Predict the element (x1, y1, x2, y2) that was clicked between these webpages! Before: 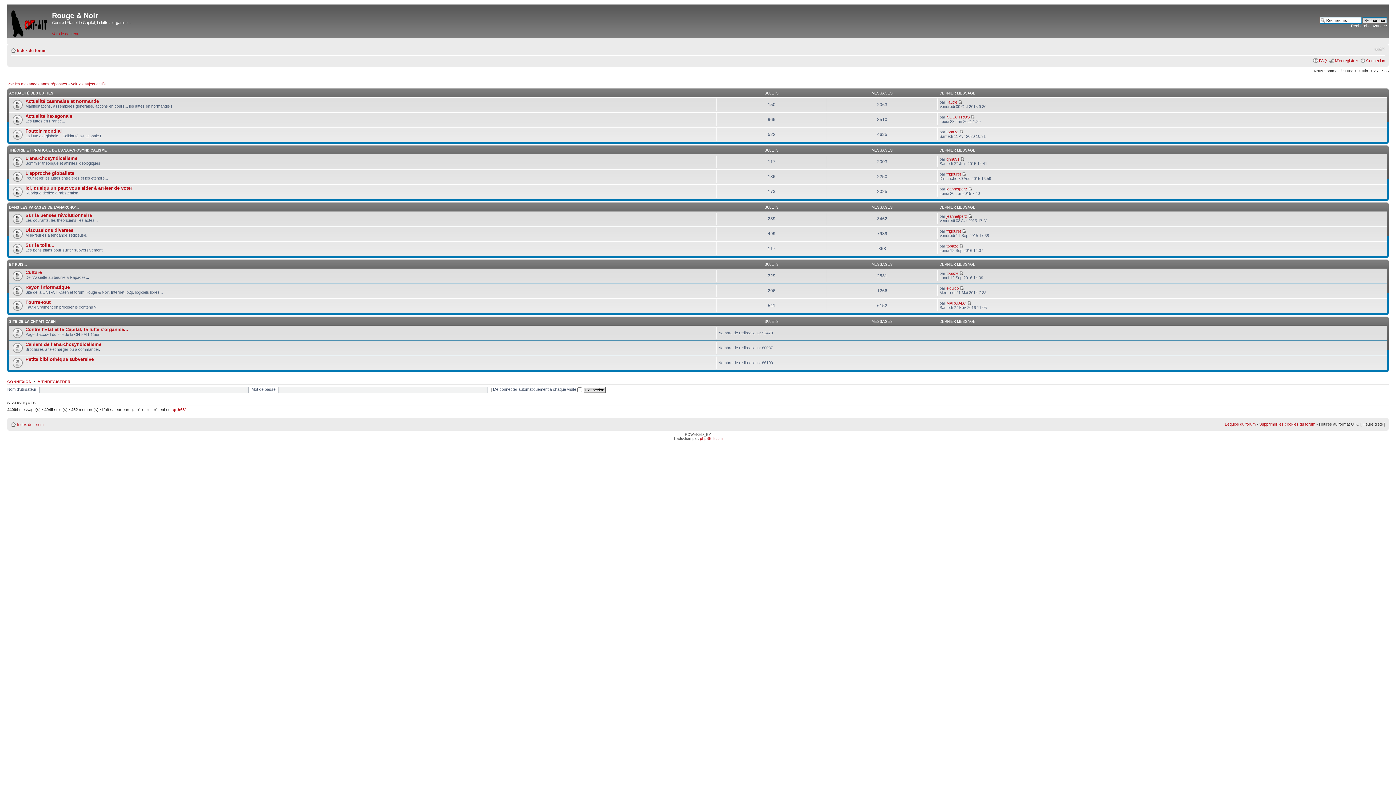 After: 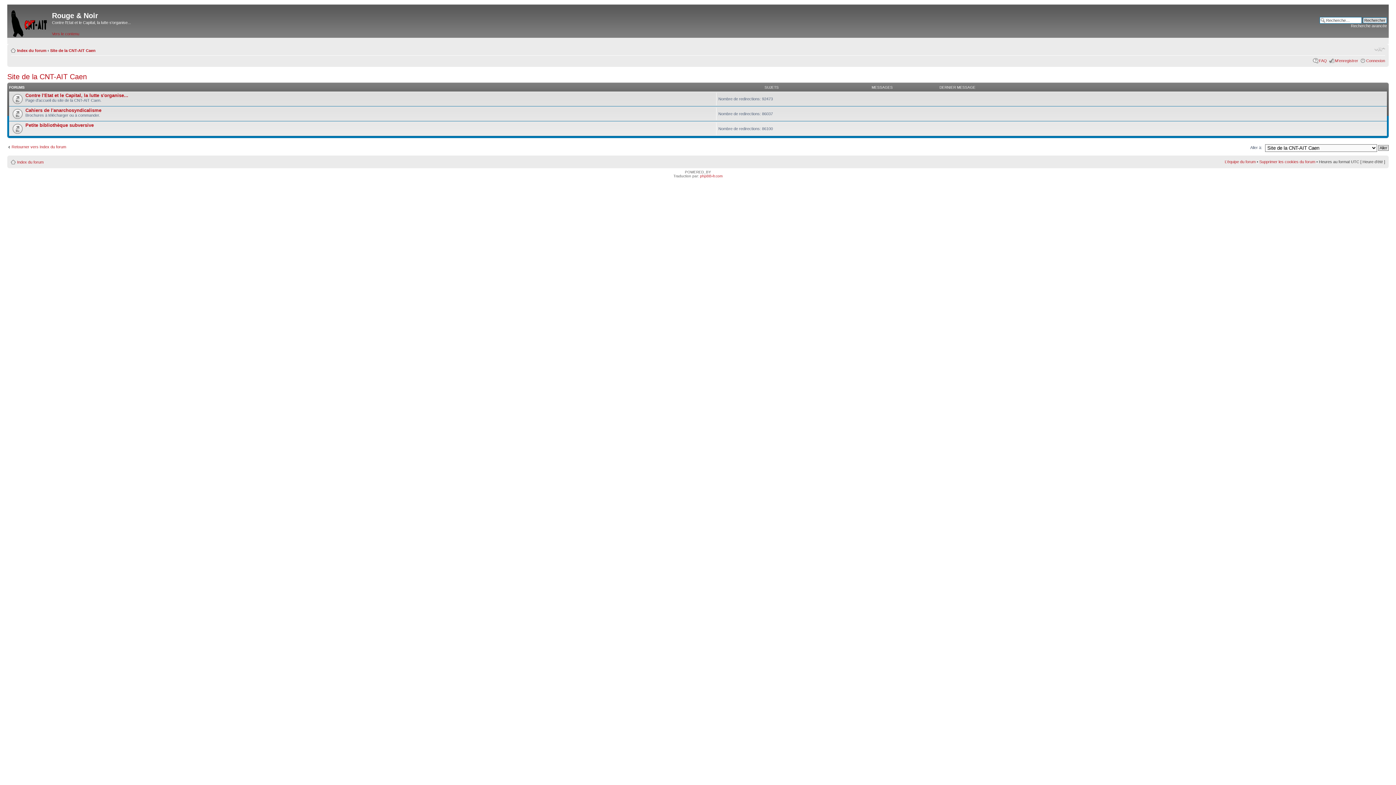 Action: bbox: (9, 319, 55, 323) label: SITE DE LA CNT-AIT CAEN